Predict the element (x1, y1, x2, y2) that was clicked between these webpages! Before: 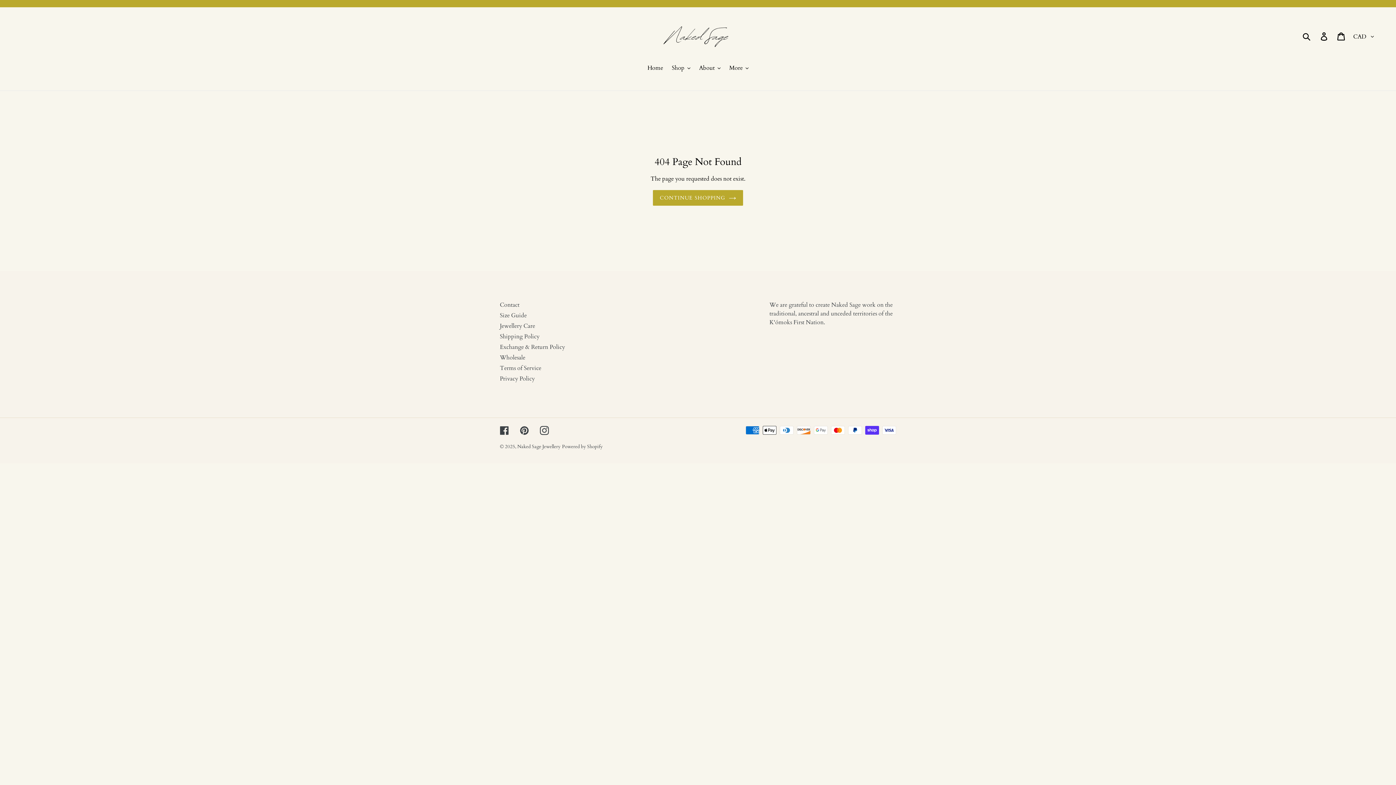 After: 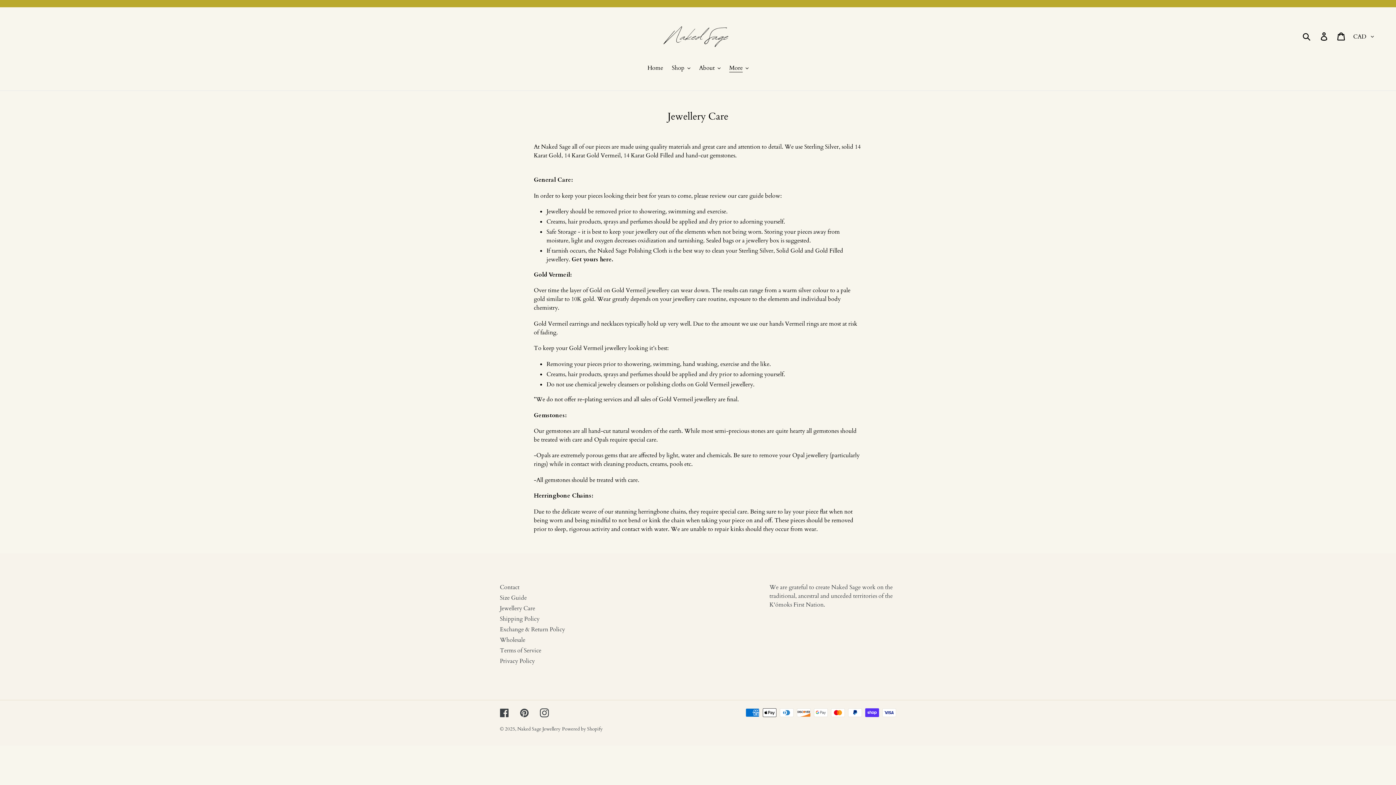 Action: bbox: (500, 322, 535, 330) label: Jewellery Care